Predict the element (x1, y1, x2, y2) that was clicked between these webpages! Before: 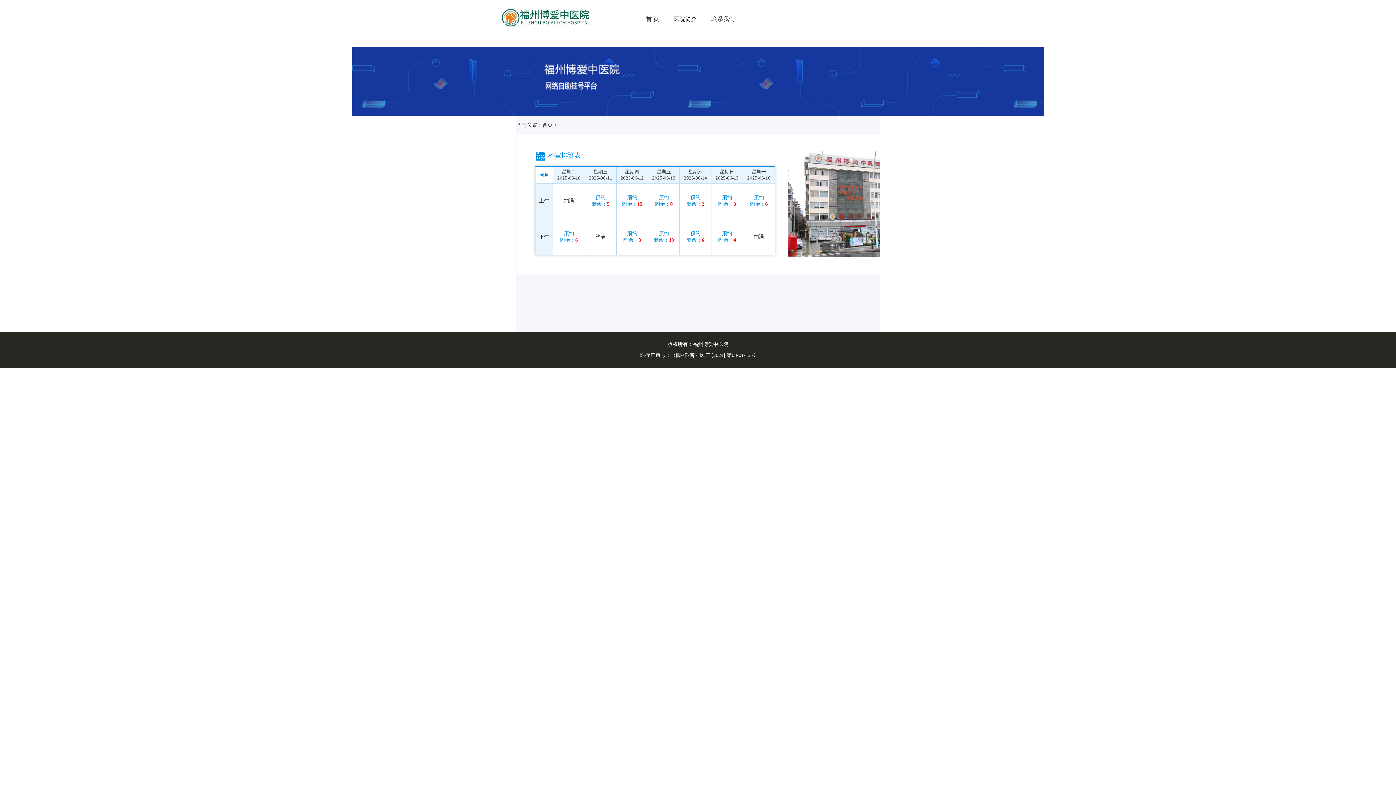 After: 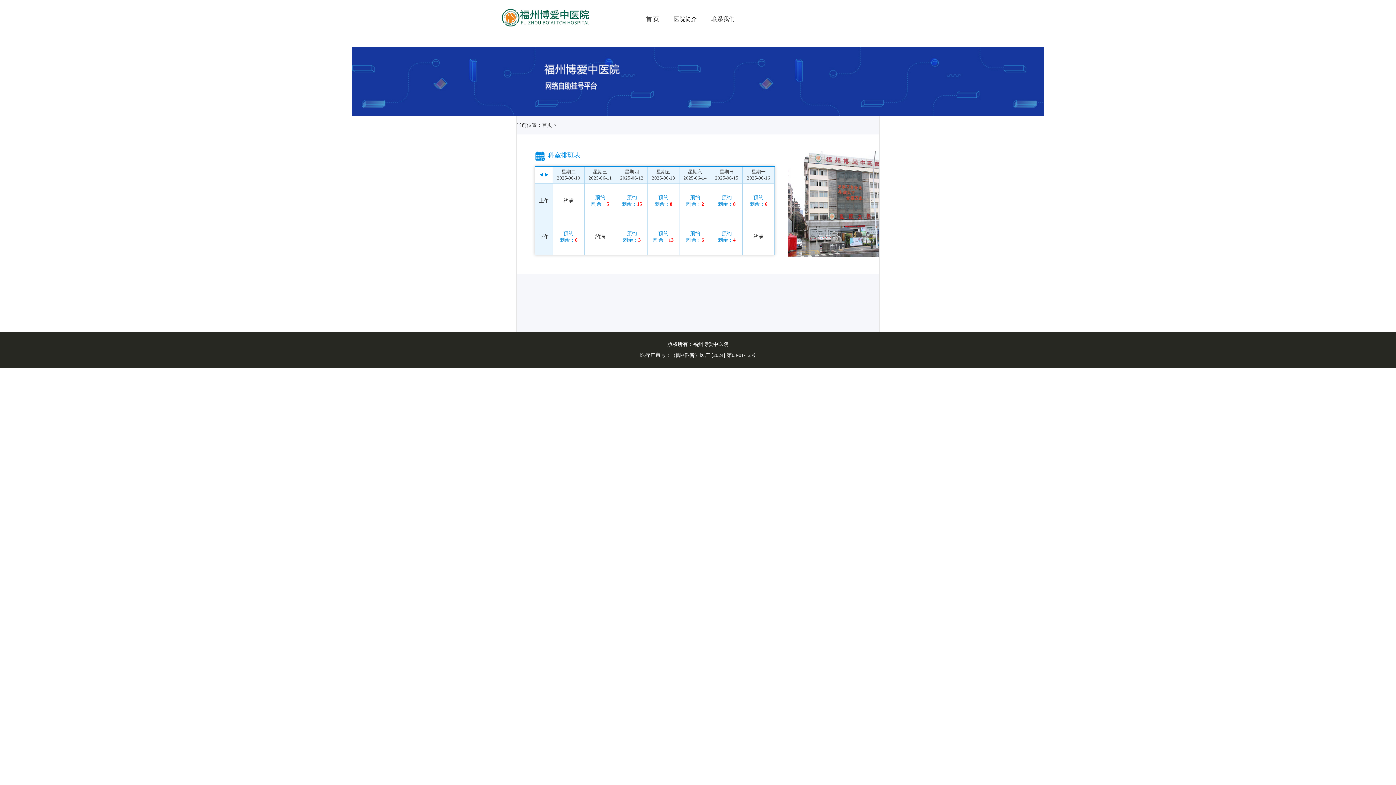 Action: bbox: (646, 16, 659, 22) label: 首 页